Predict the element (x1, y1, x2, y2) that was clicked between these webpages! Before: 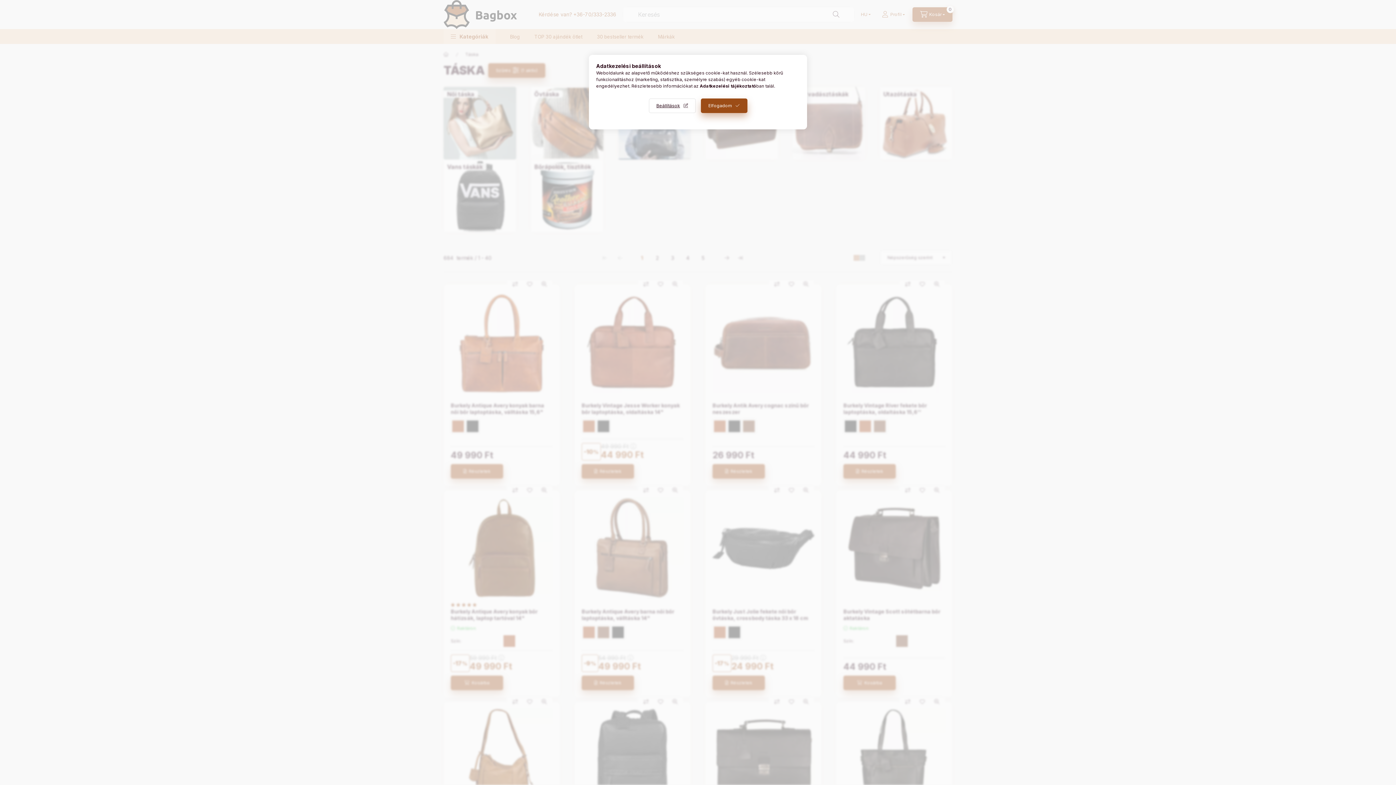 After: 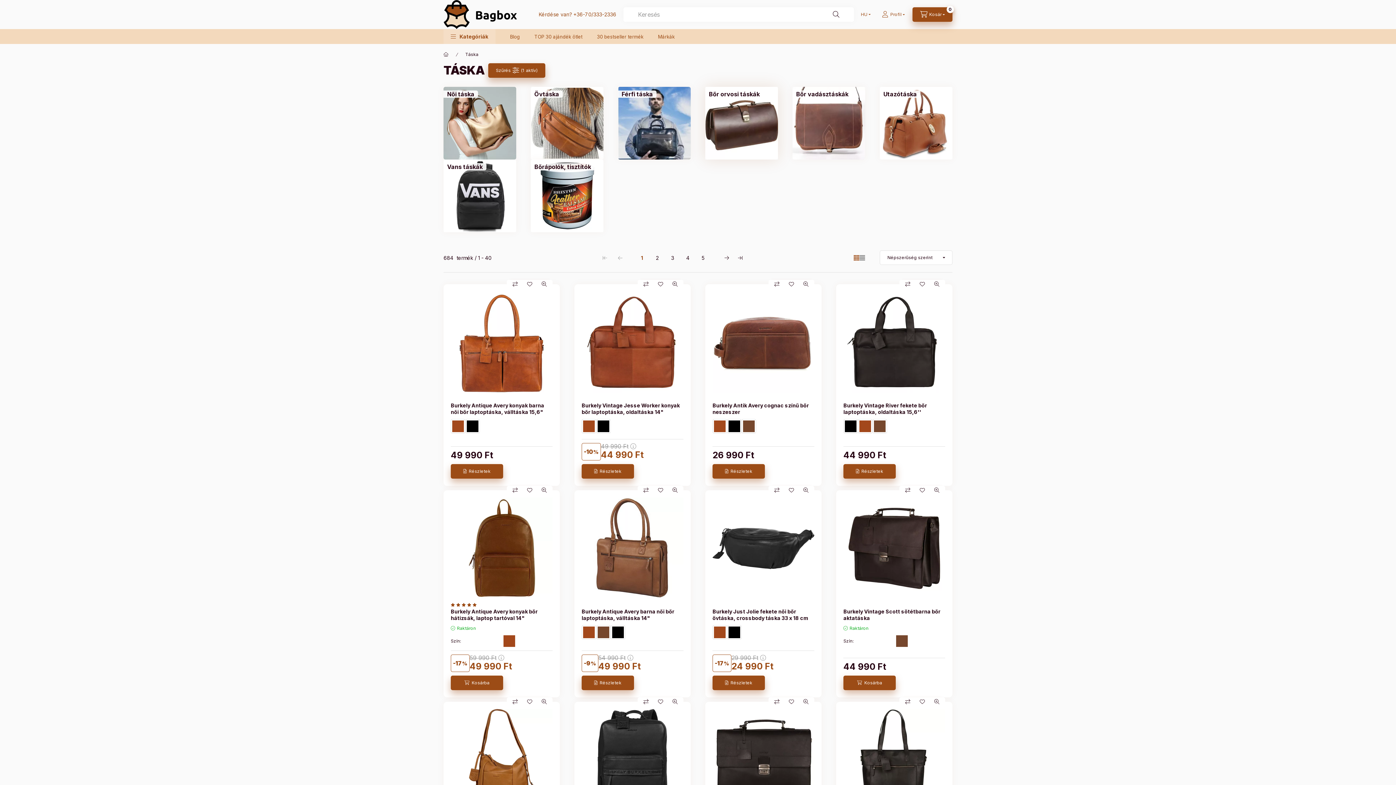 Action: bbox: (700, 98, 747, 113) label: Elfogadom